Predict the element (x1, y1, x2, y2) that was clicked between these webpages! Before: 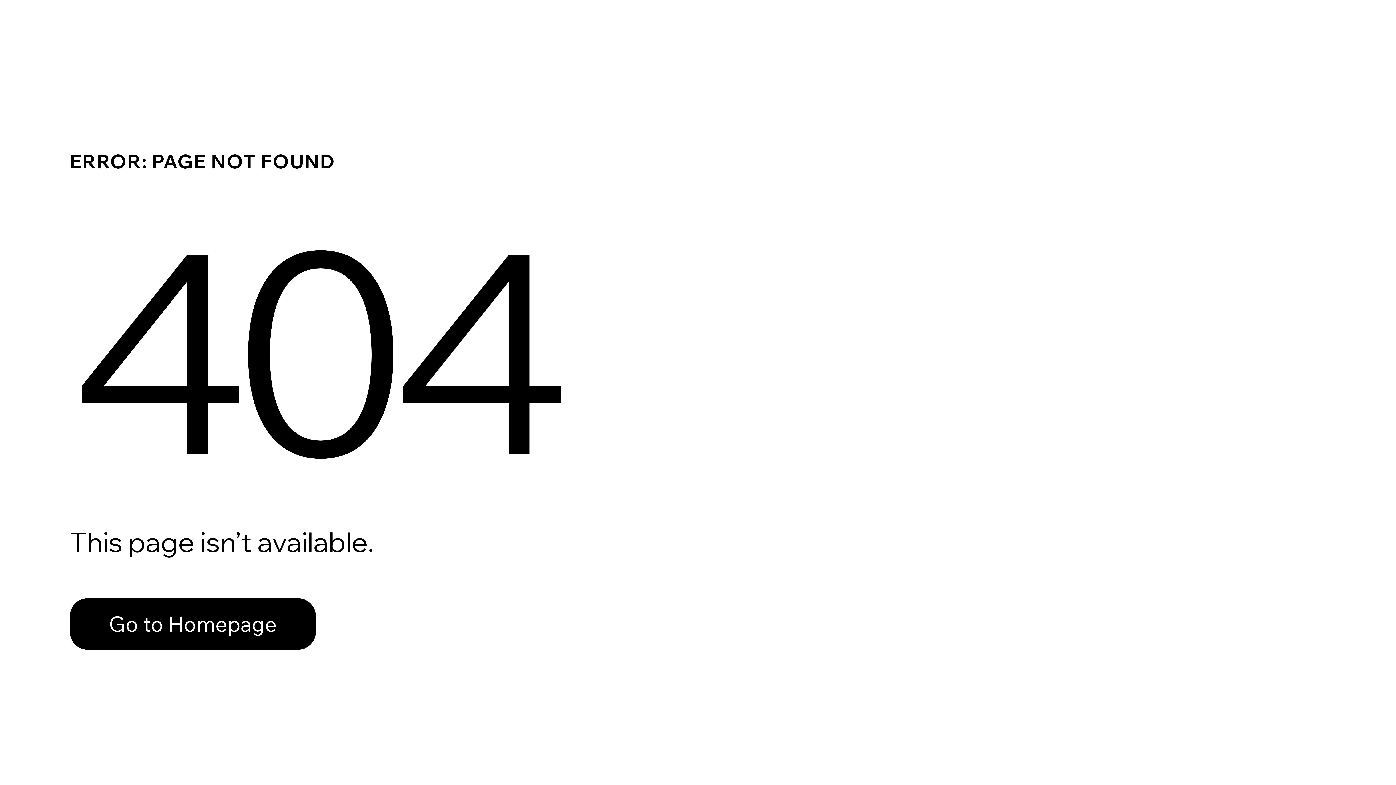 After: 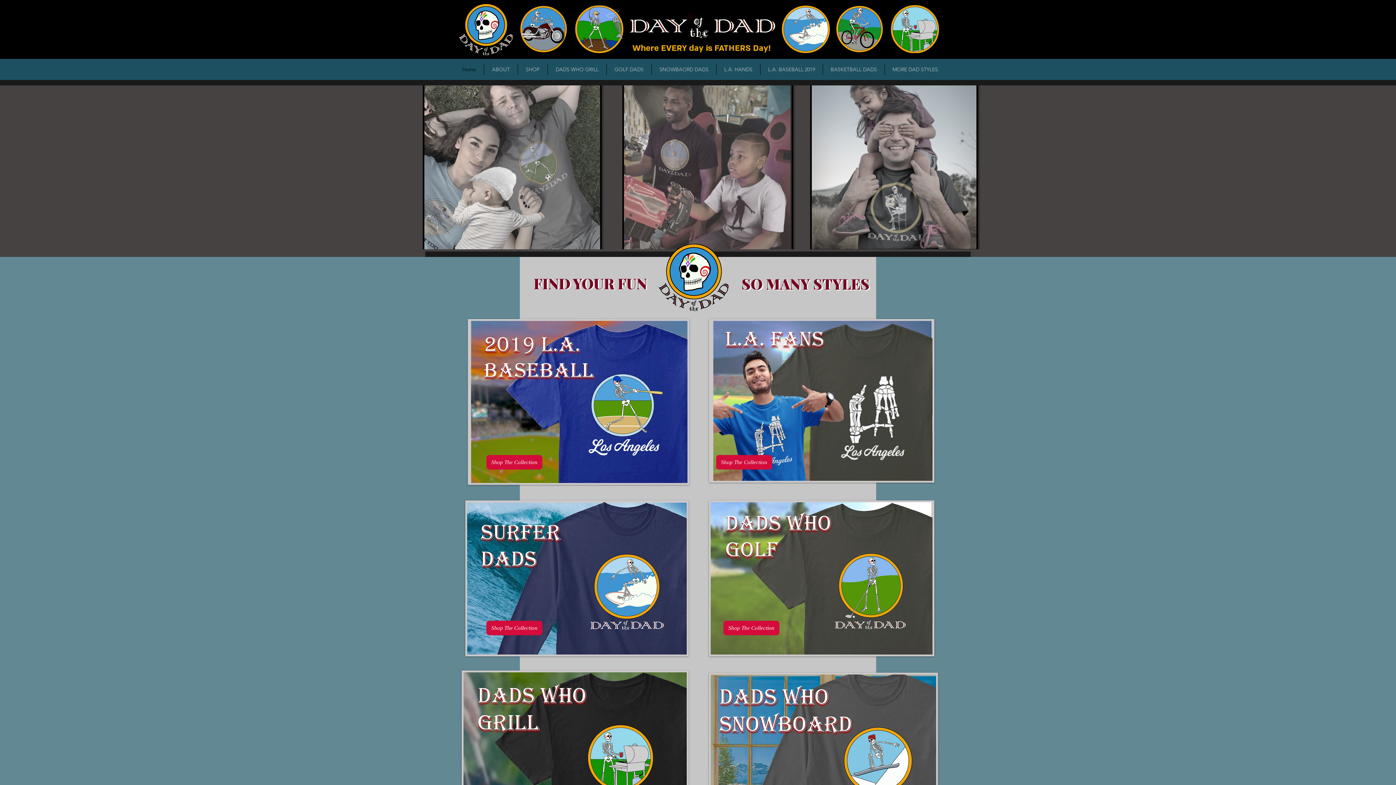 Action: label: Go to Homepage bbox: (69, 598, 316, 650)